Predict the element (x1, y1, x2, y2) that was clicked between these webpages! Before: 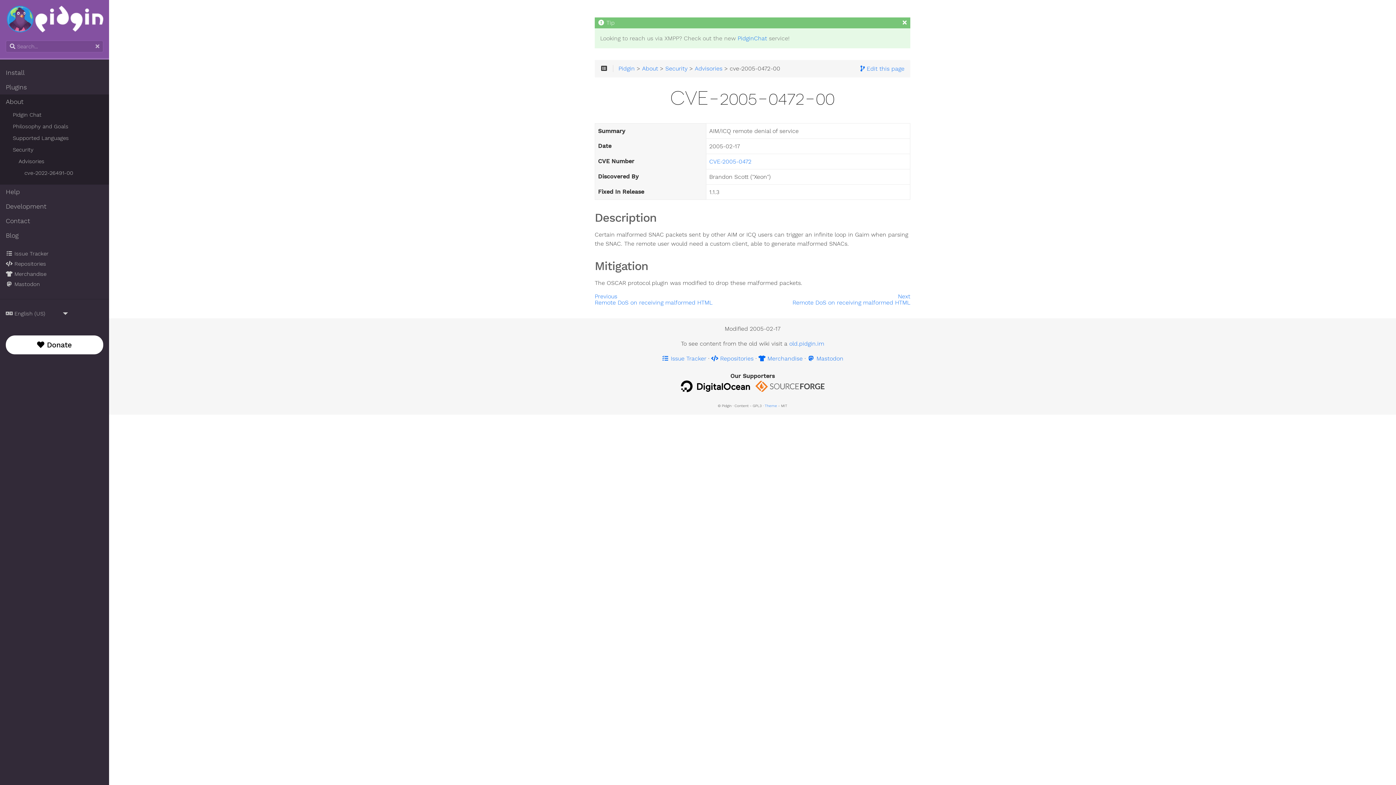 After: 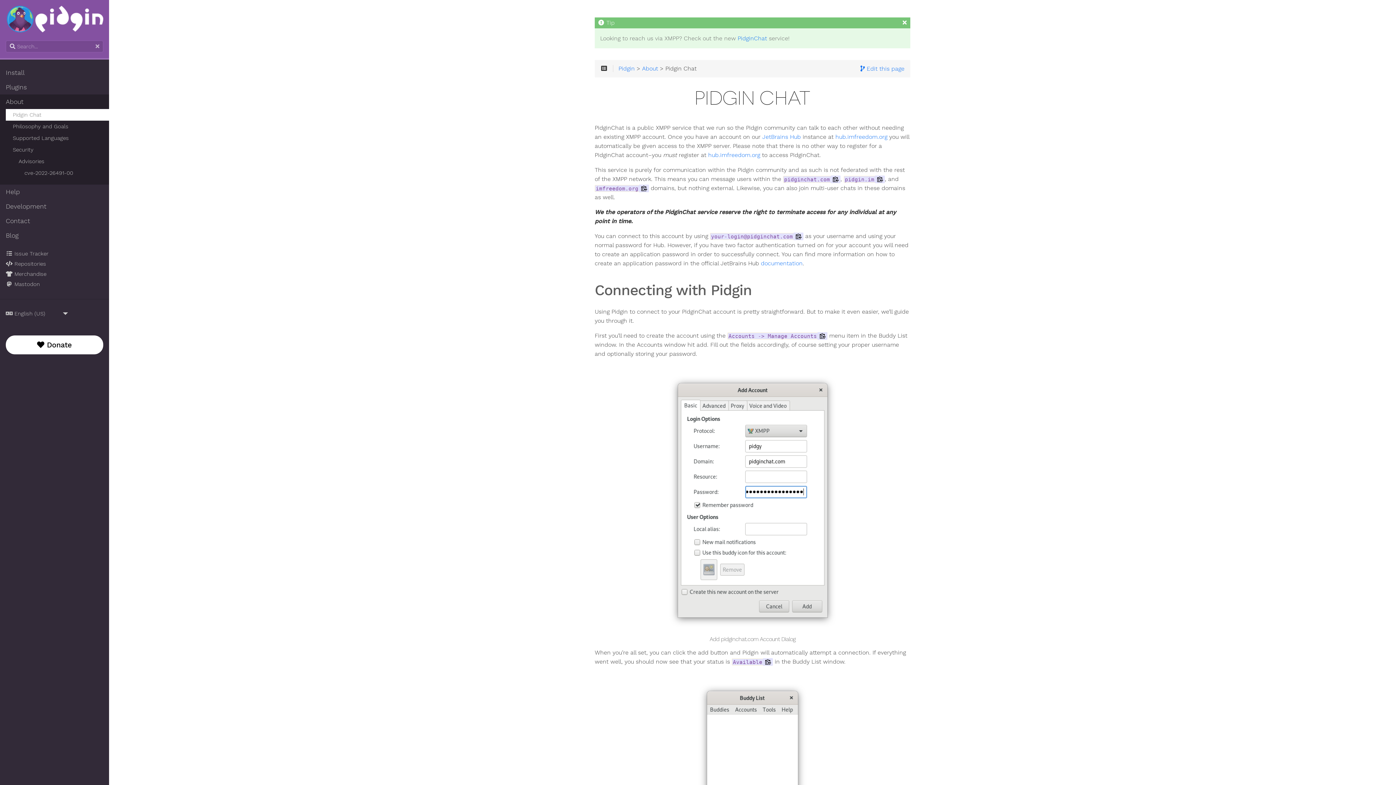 Action: label: Pidgin Chat bbox: (11, 109, 103, 120)